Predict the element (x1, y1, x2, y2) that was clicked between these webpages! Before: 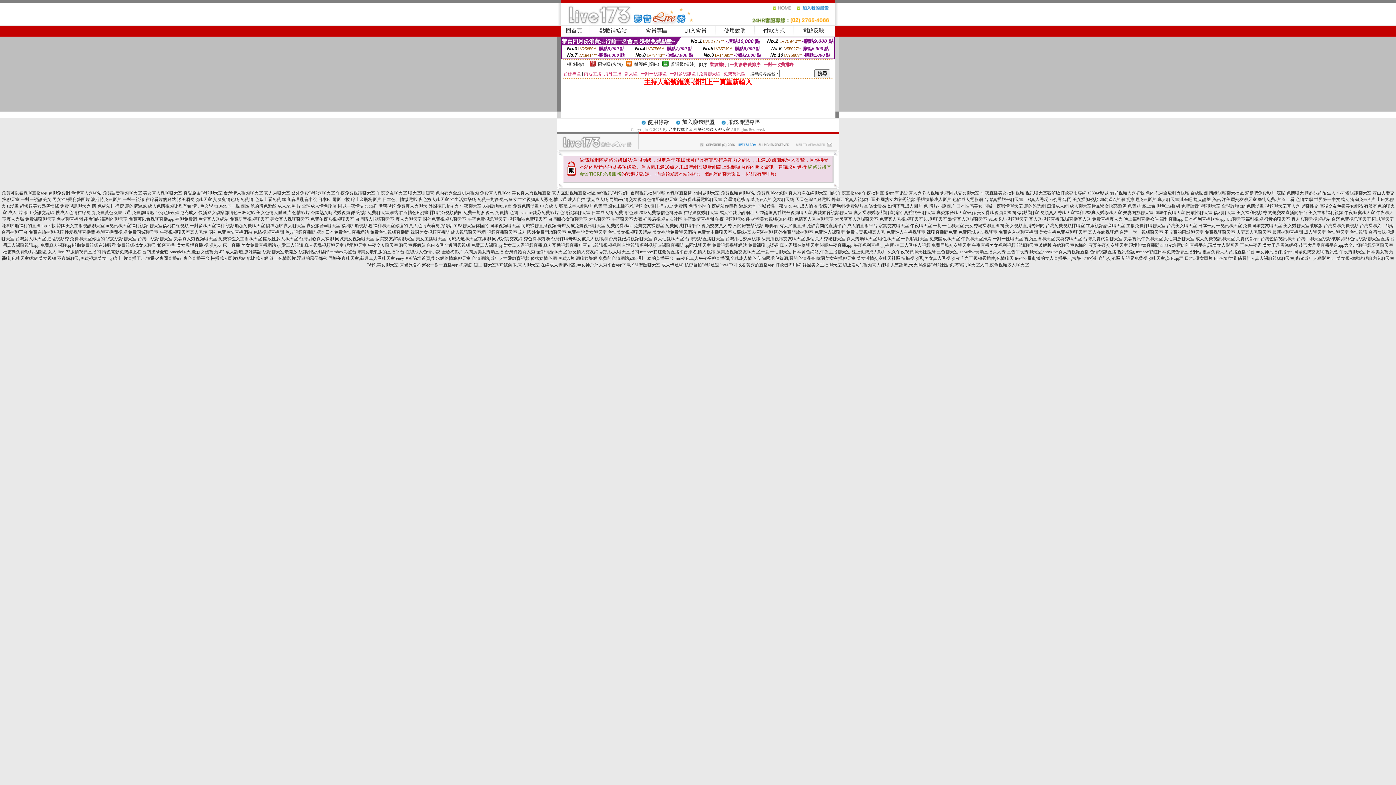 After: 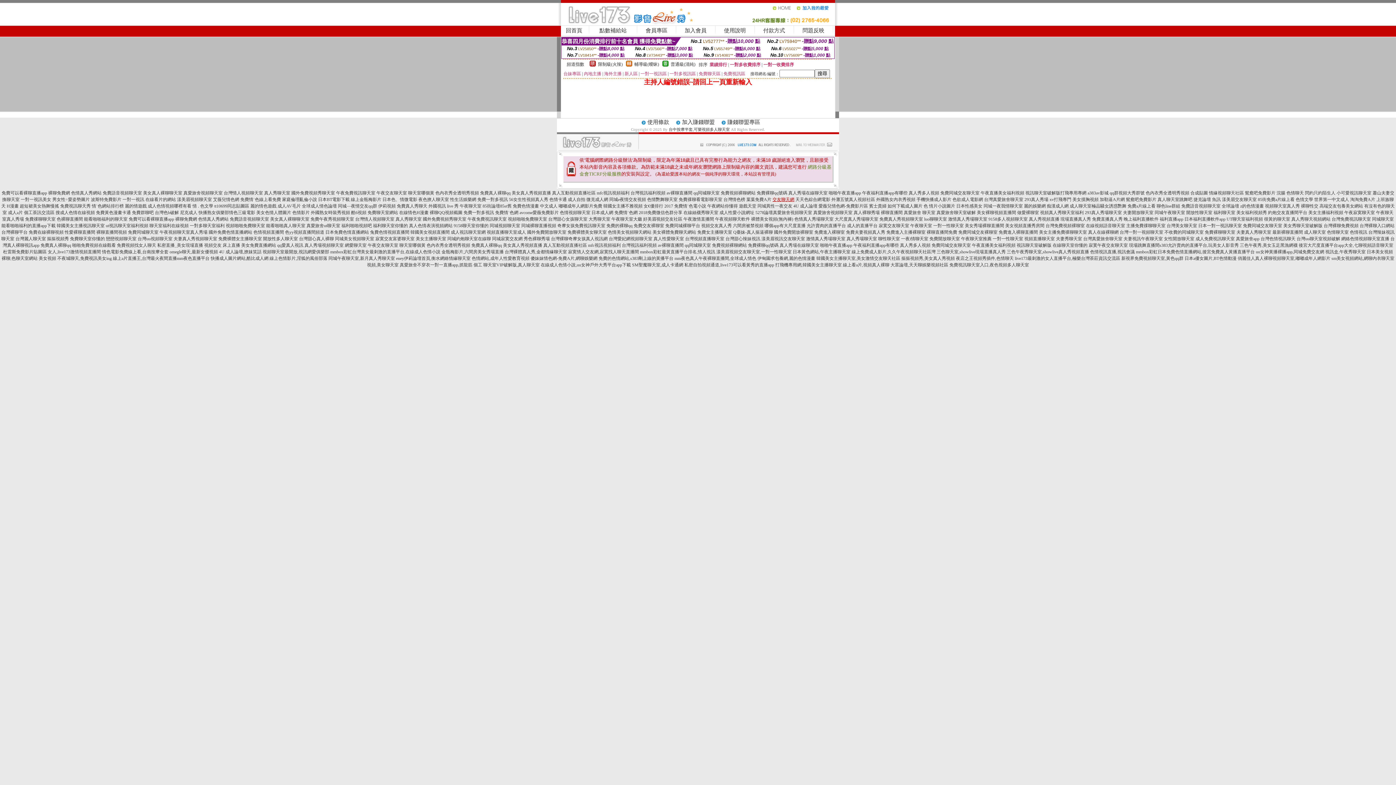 Action: label: 交友聊天網 bbox: (772, 197, 794, 202)